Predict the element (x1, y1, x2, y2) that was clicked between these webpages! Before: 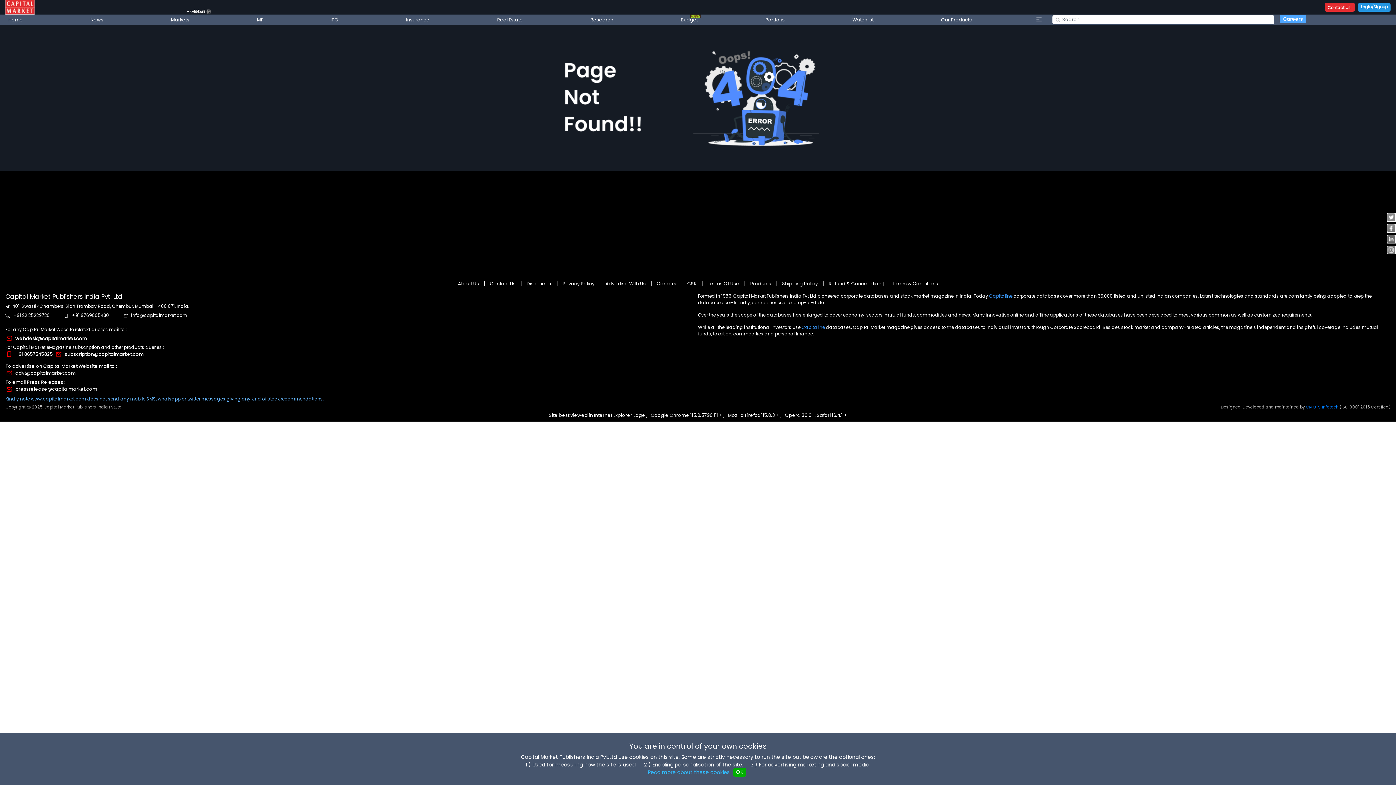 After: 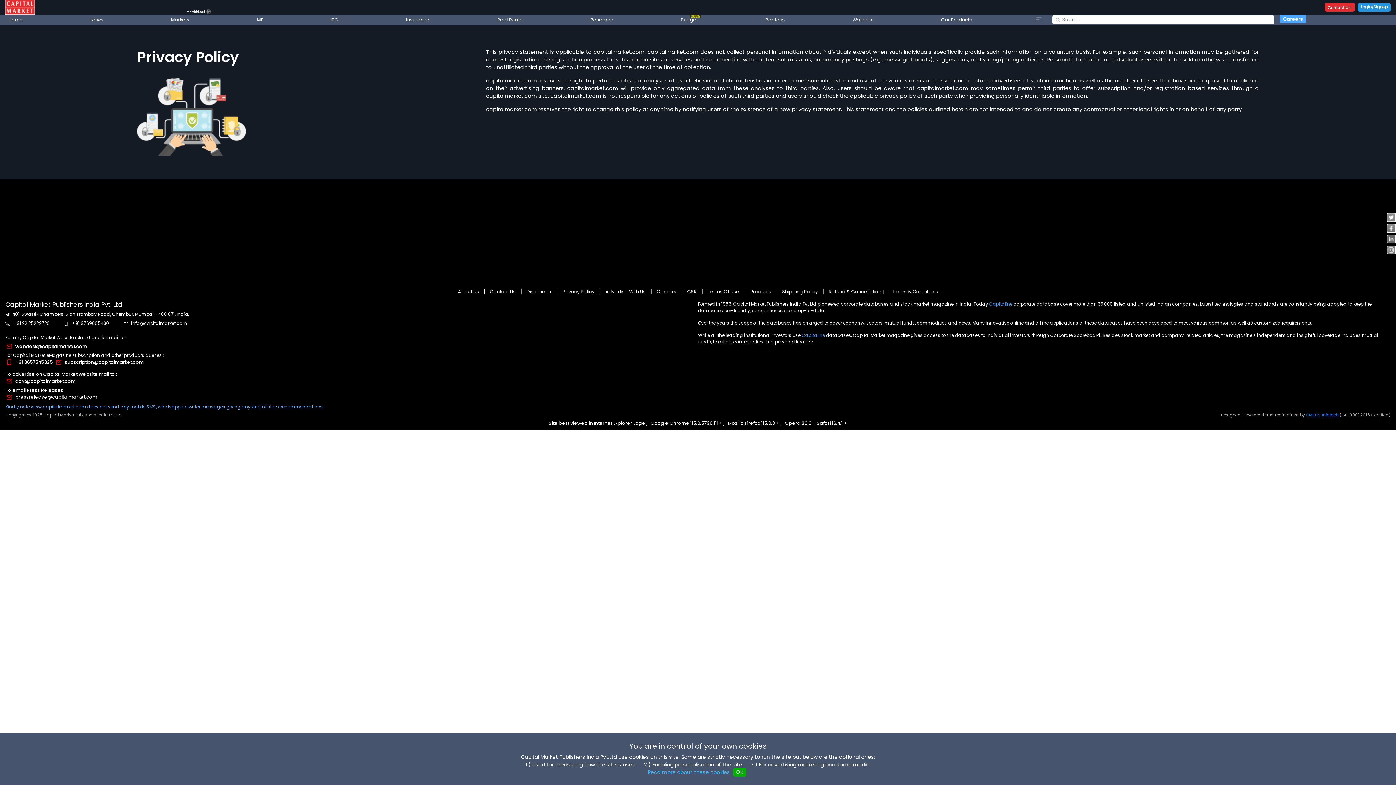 Action: bbox: (558, 280, 599, 286) label:  Privacy Policy 